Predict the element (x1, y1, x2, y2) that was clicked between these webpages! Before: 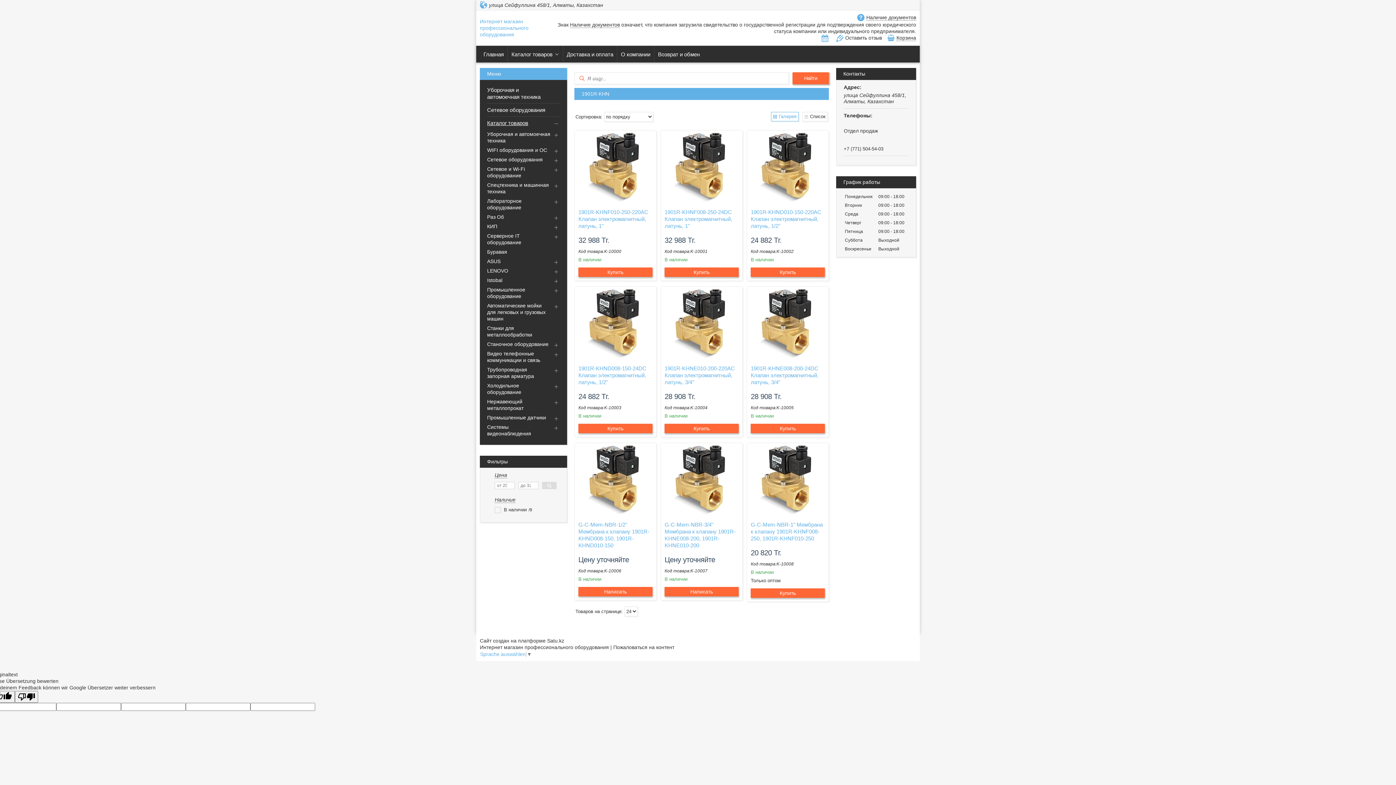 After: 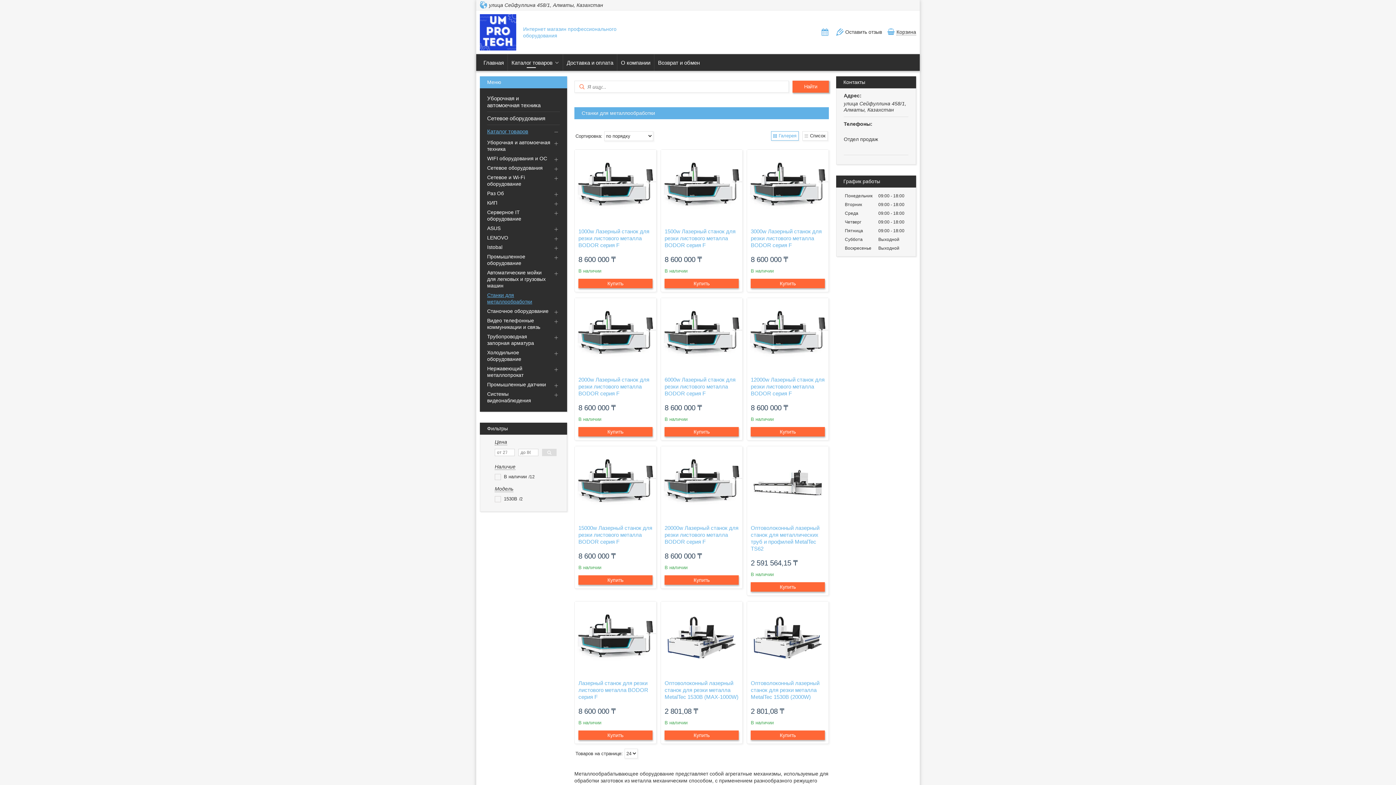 Action: bbox: (487, 325, 532, 337) label: Станки для металлообработки